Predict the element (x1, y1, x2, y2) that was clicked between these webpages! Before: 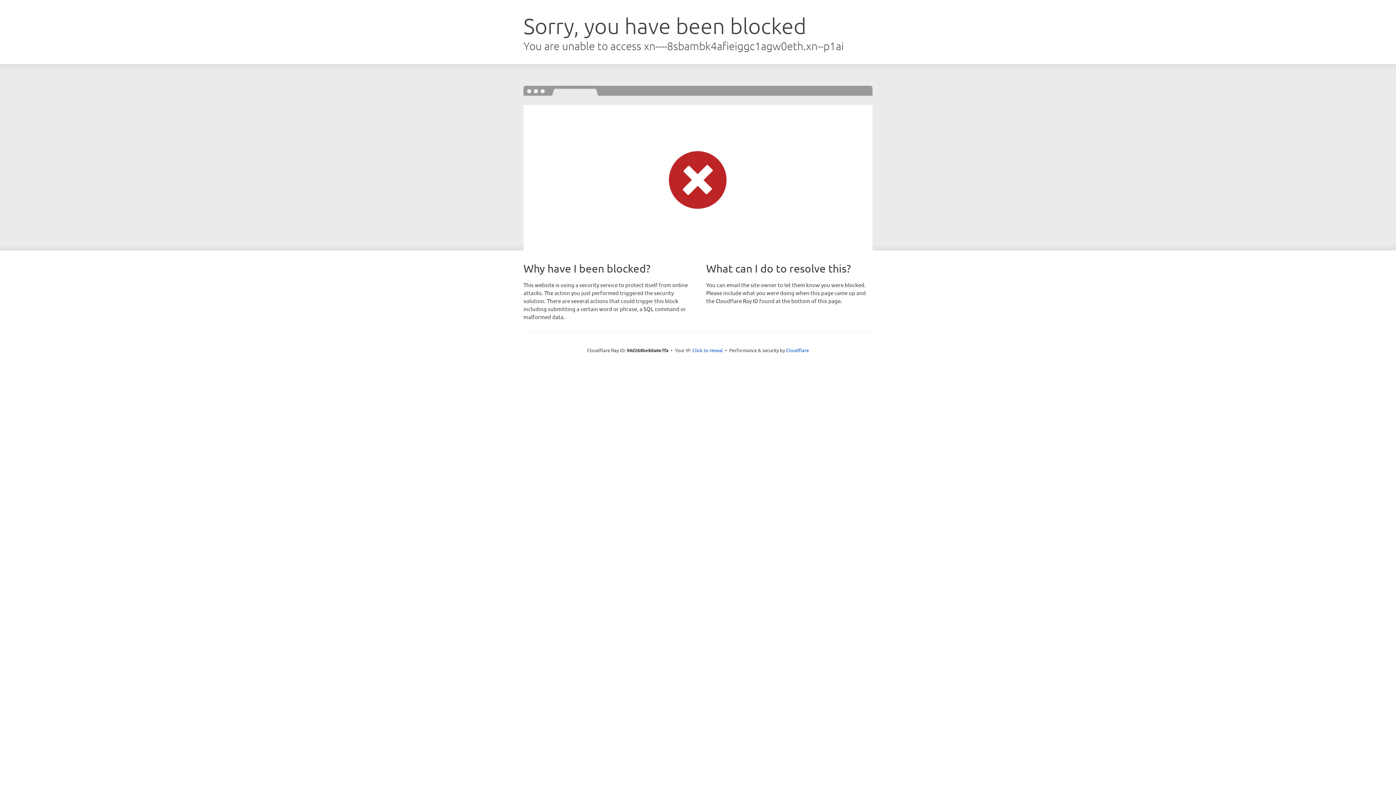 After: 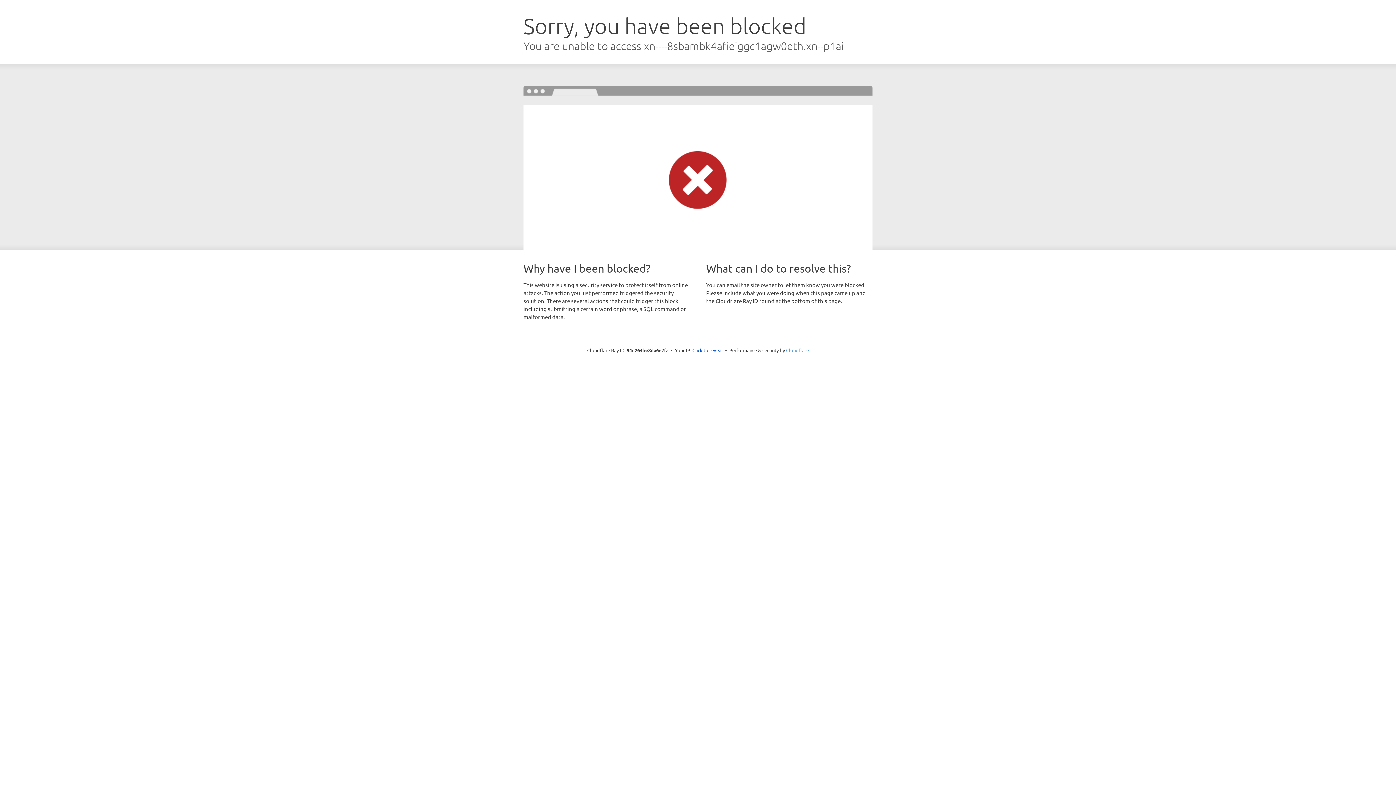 Action: bbox: (786, 347, 809, 353) label: Cloudflare